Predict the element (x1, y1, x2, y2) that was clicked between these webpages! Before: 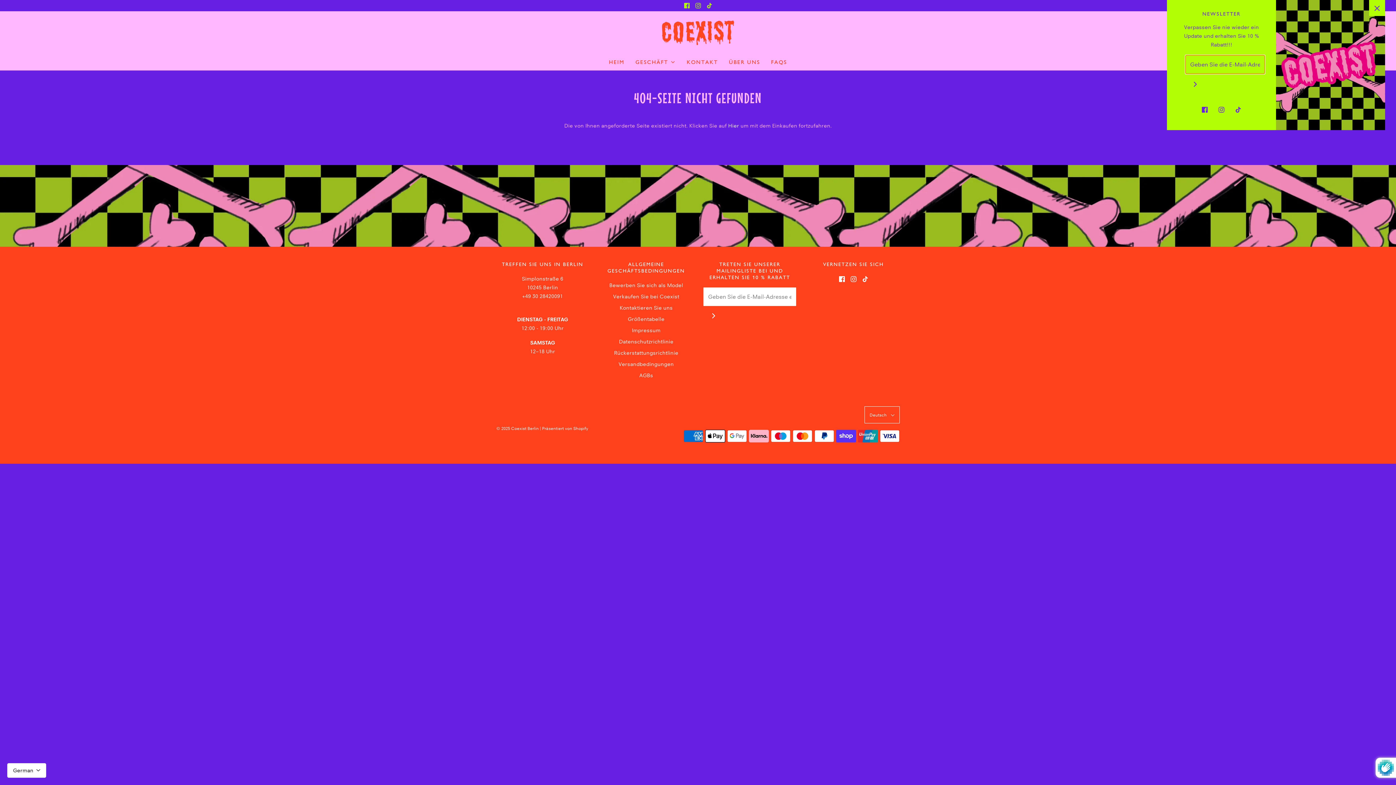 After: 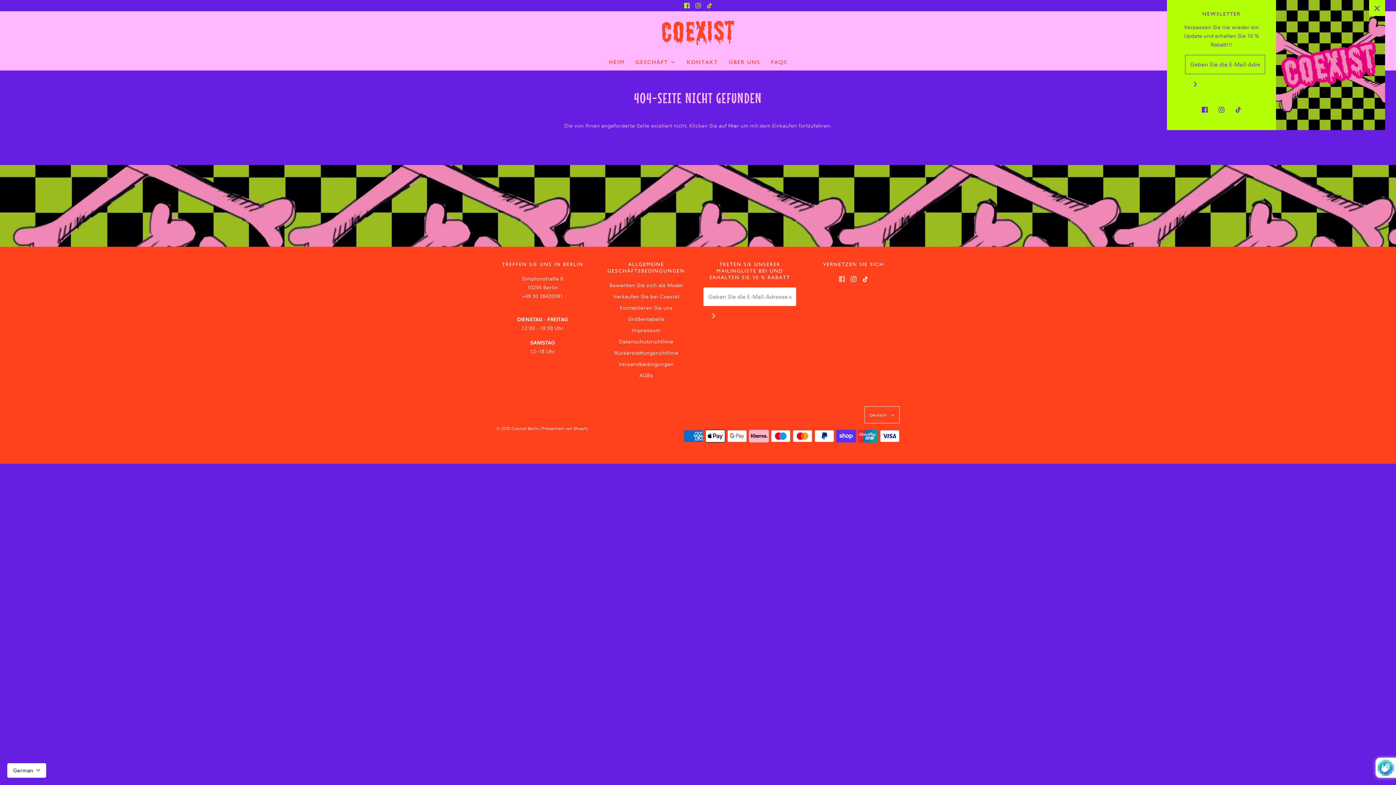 Action: bbox: (839, 274, 844, 283)